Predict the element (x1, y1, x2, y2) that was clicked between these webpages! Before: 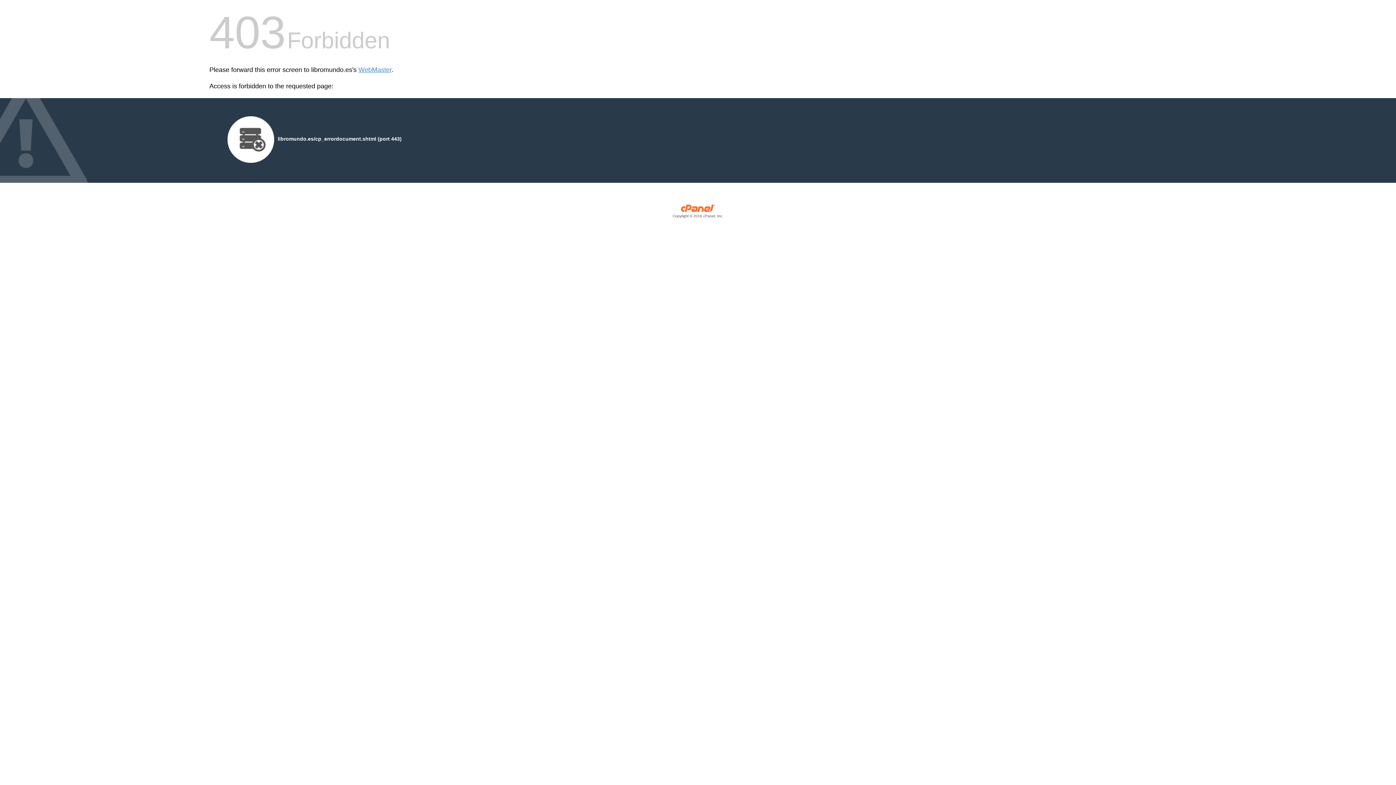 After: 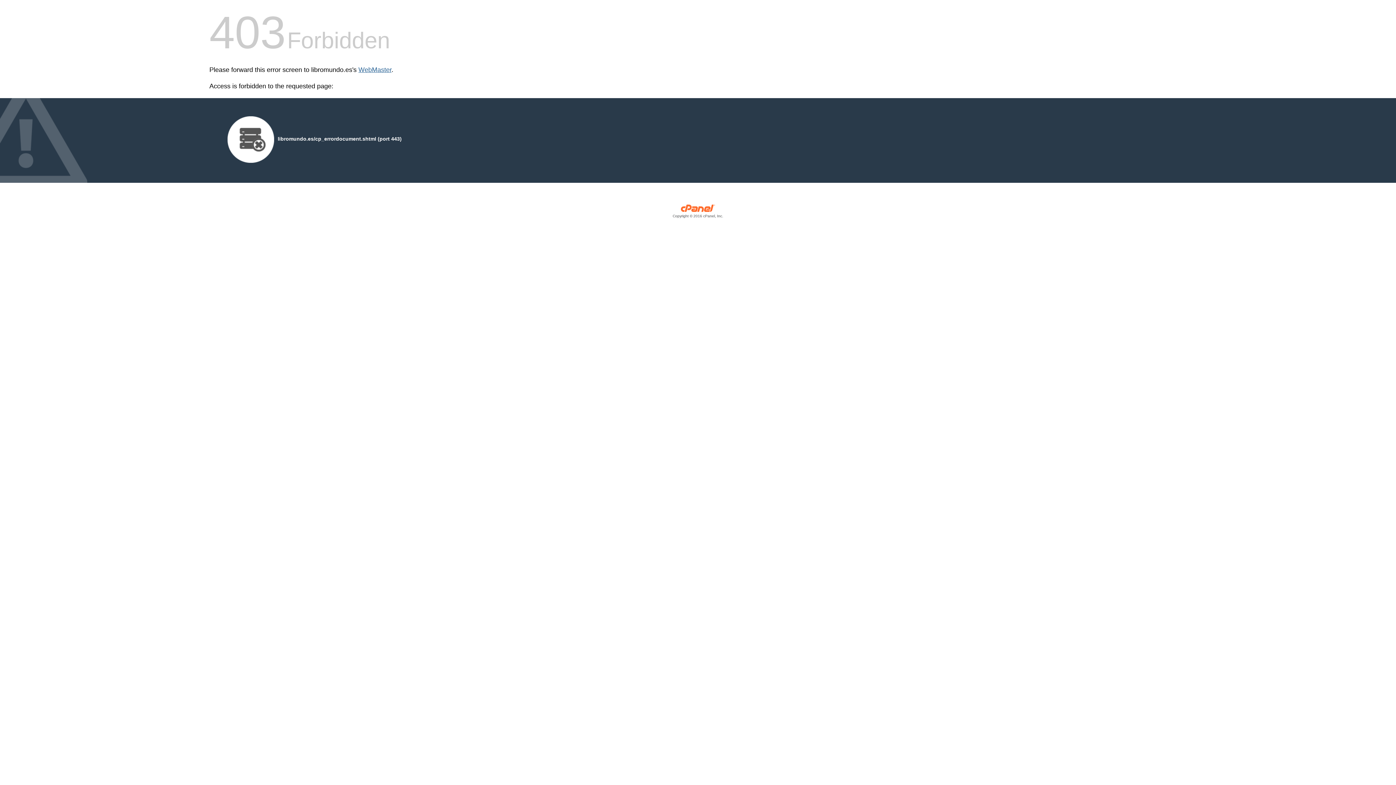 Action: label: WebMaster bbox: (358, 66, 391, 73)